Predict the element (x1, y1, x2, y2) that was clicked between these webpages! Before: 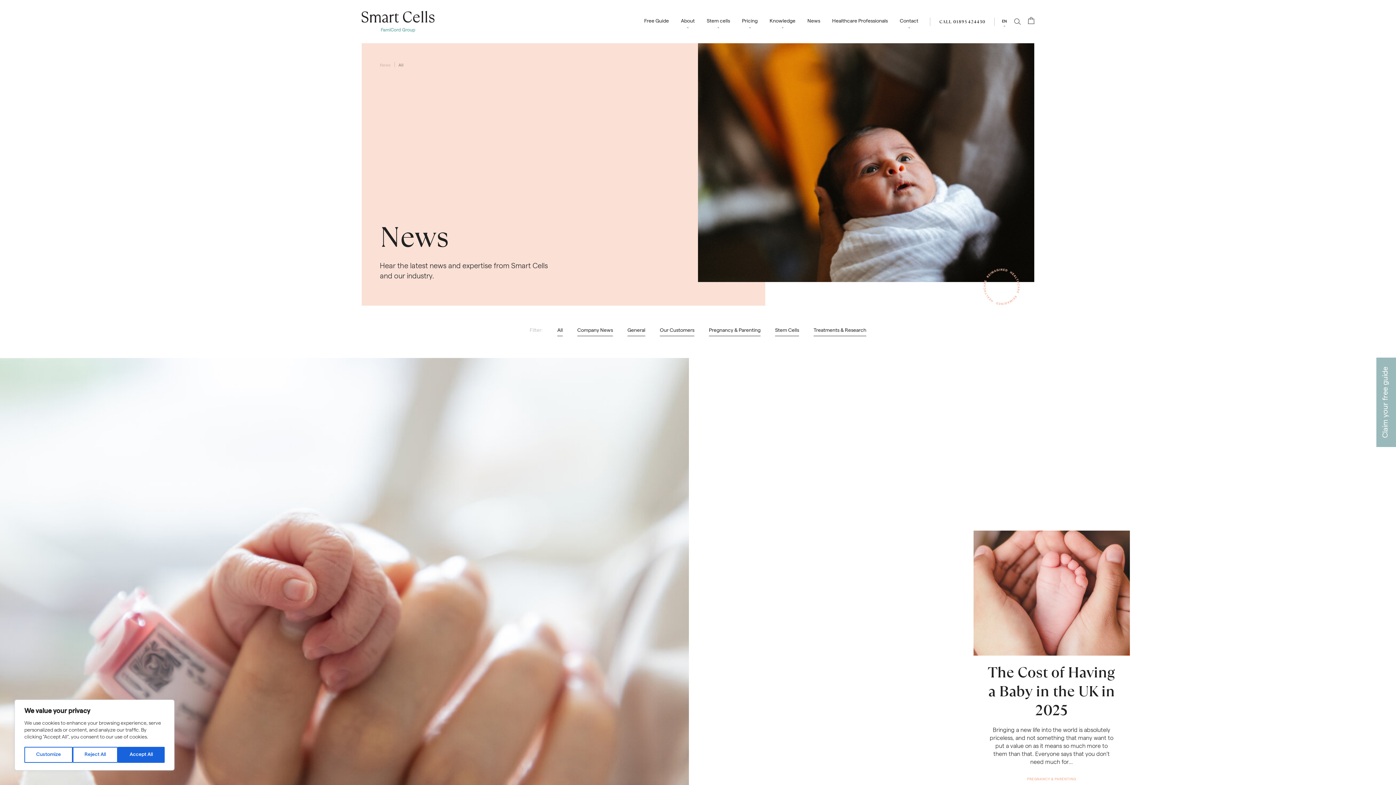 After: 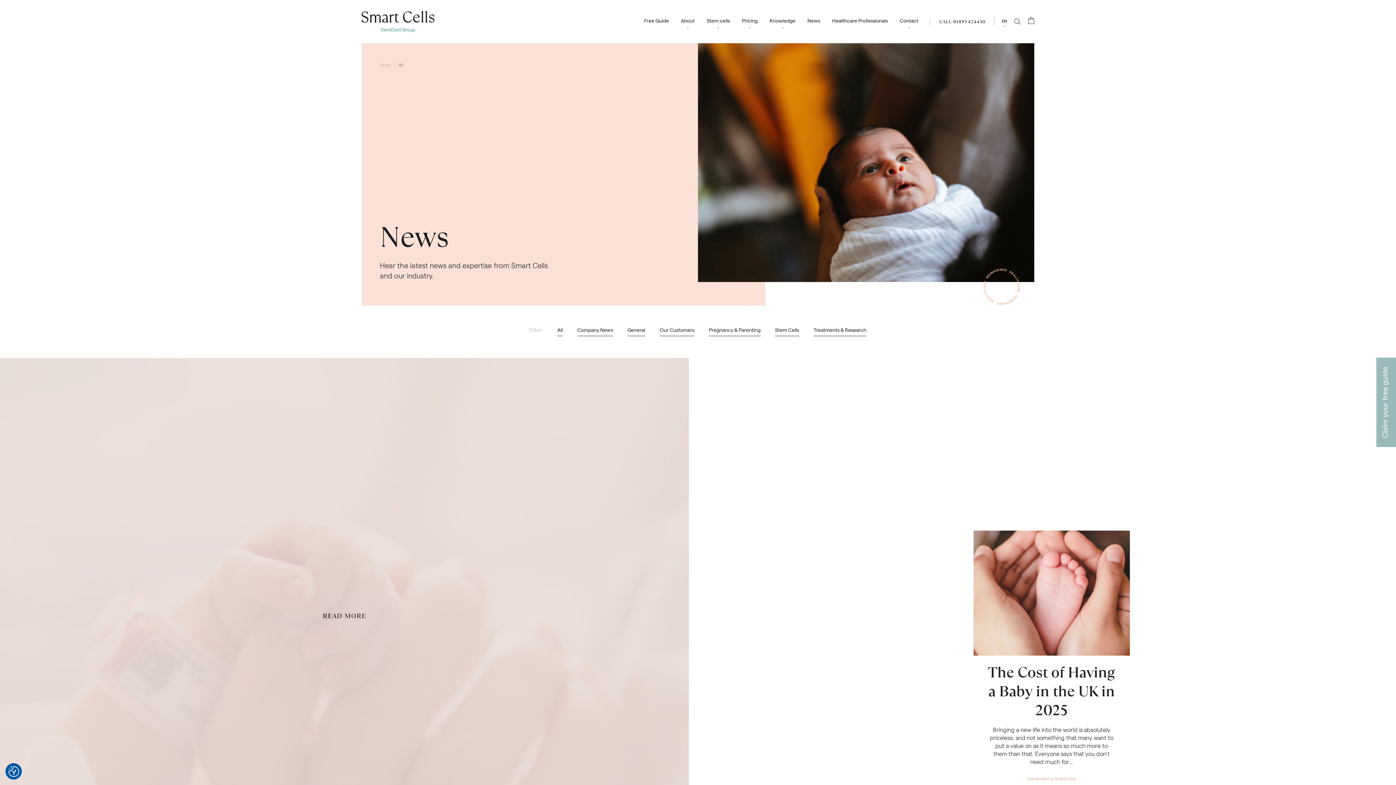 Action: bbox: (72, 747, 117, 763) label: Reject All